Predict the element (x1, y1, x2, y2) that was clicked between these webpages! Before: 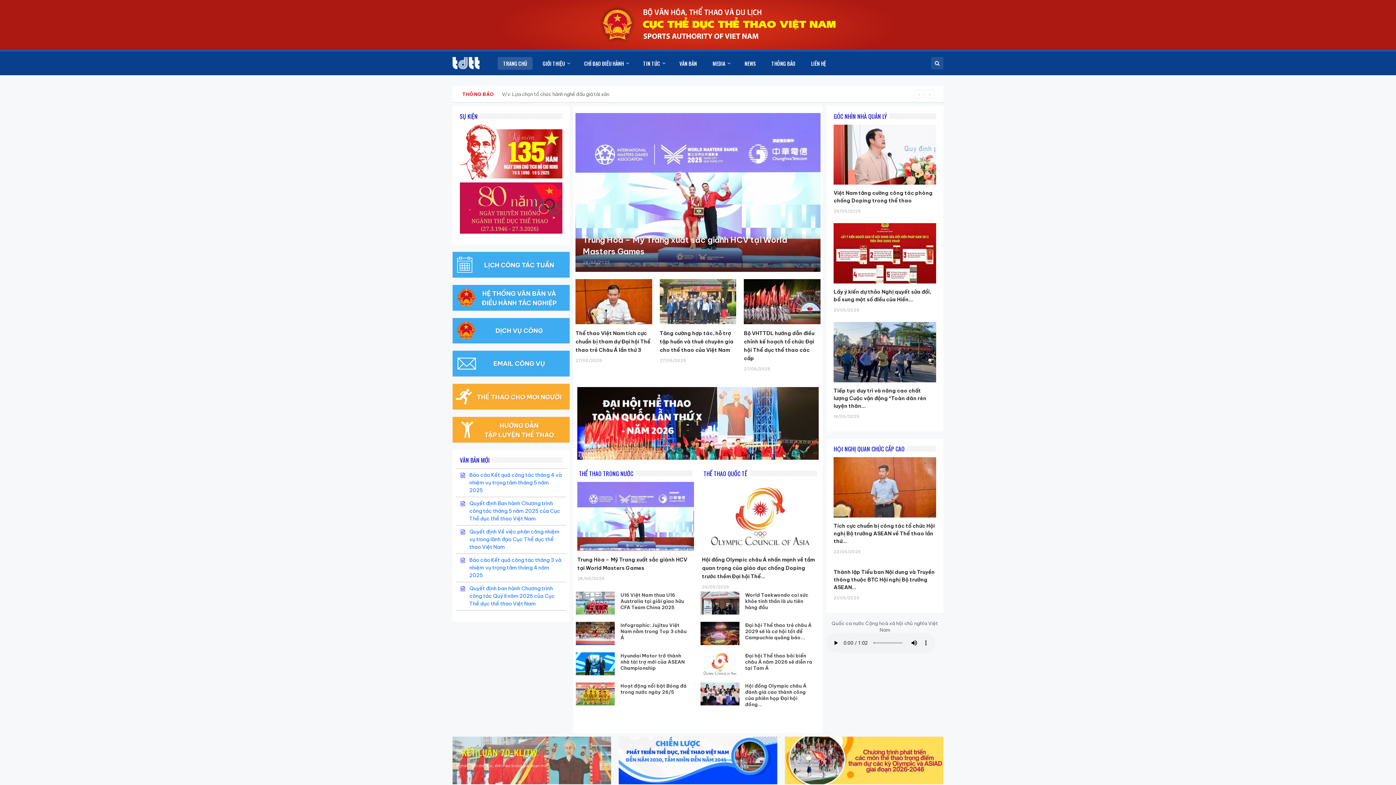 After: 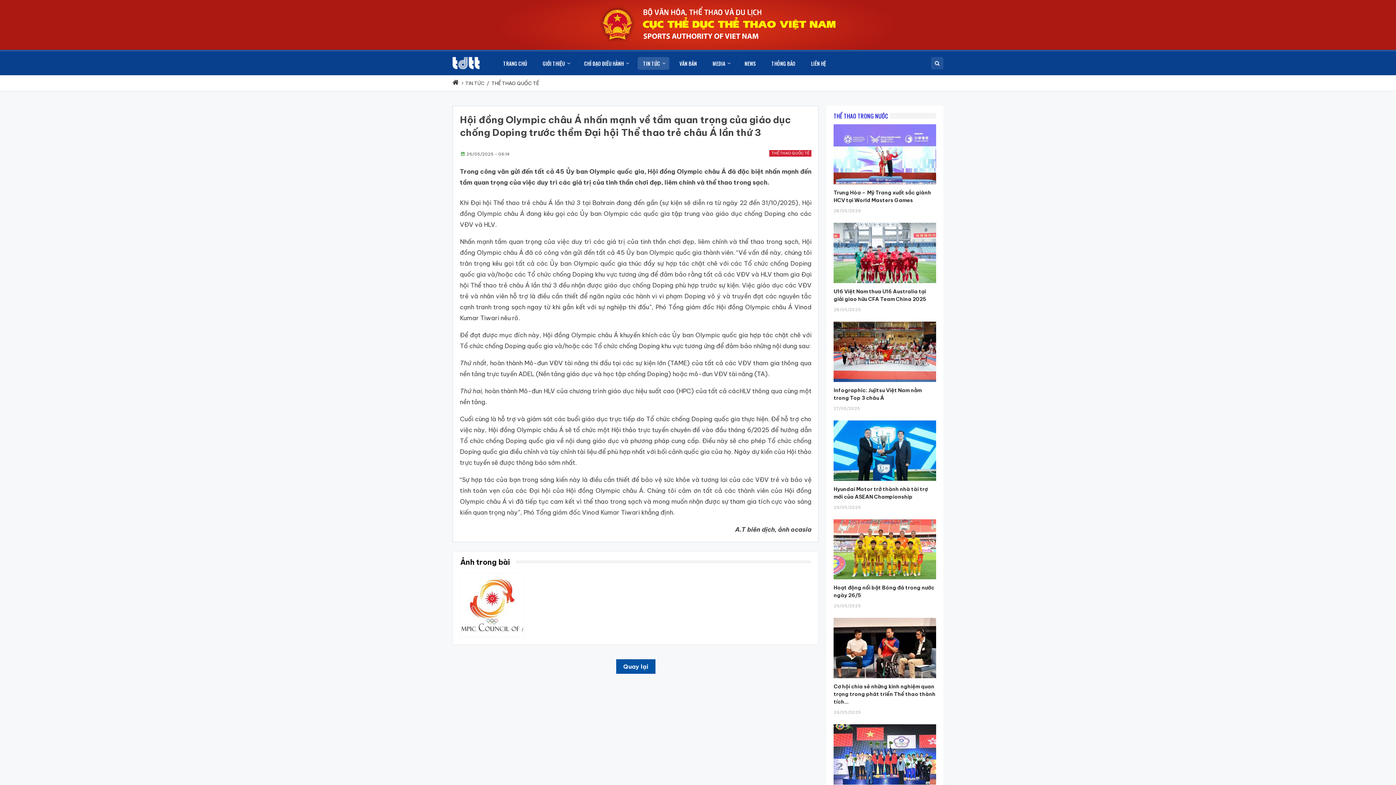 Action: label: Hội đồng Olympic châu Á nhấn mạnh về tầm quan trọng của giáo dục chống Doping trước thềm Đại hội Thể... bbox: (702, 556, 814, 579)